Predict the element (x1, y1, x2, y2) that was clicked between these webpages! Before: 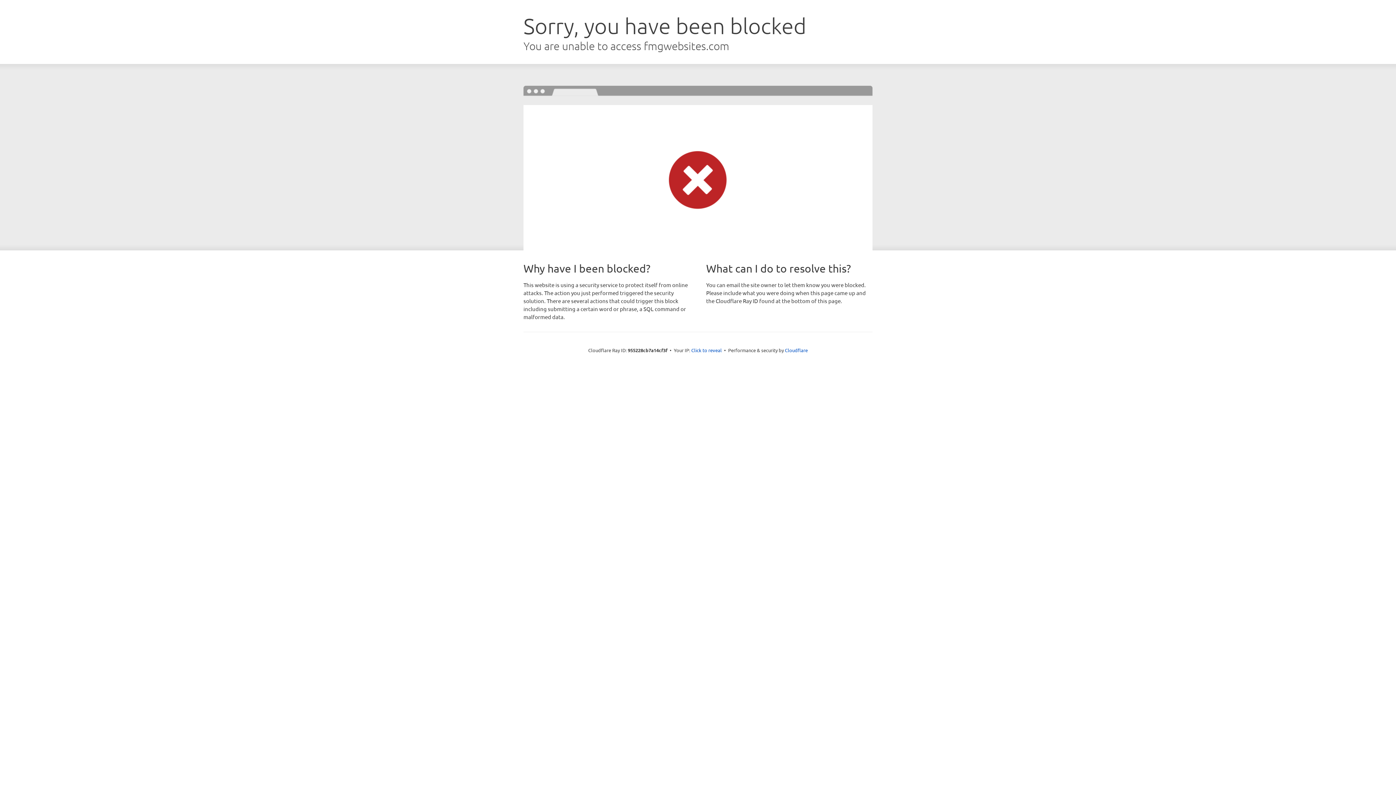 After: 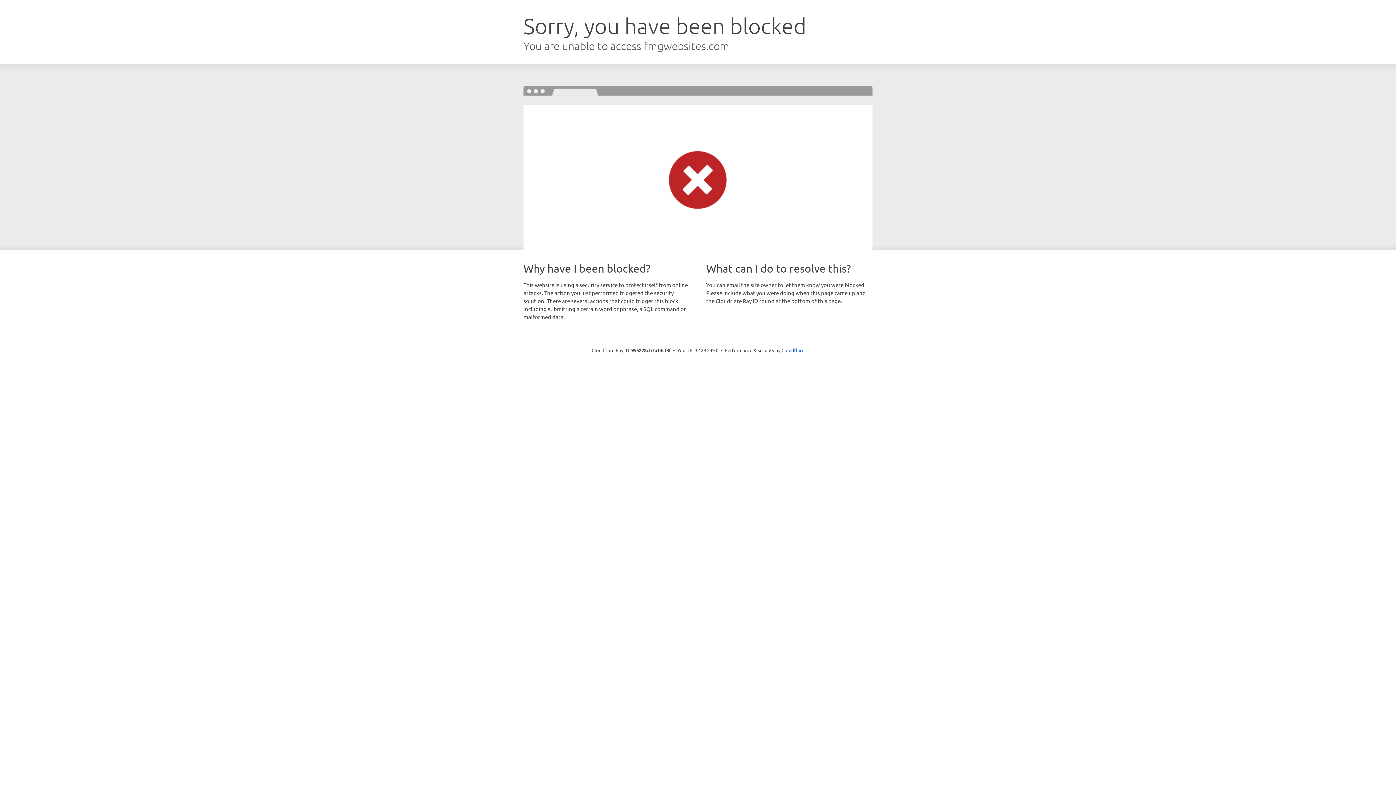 Action: label: Click to reveal bbox: (691, 346, 722, 353)